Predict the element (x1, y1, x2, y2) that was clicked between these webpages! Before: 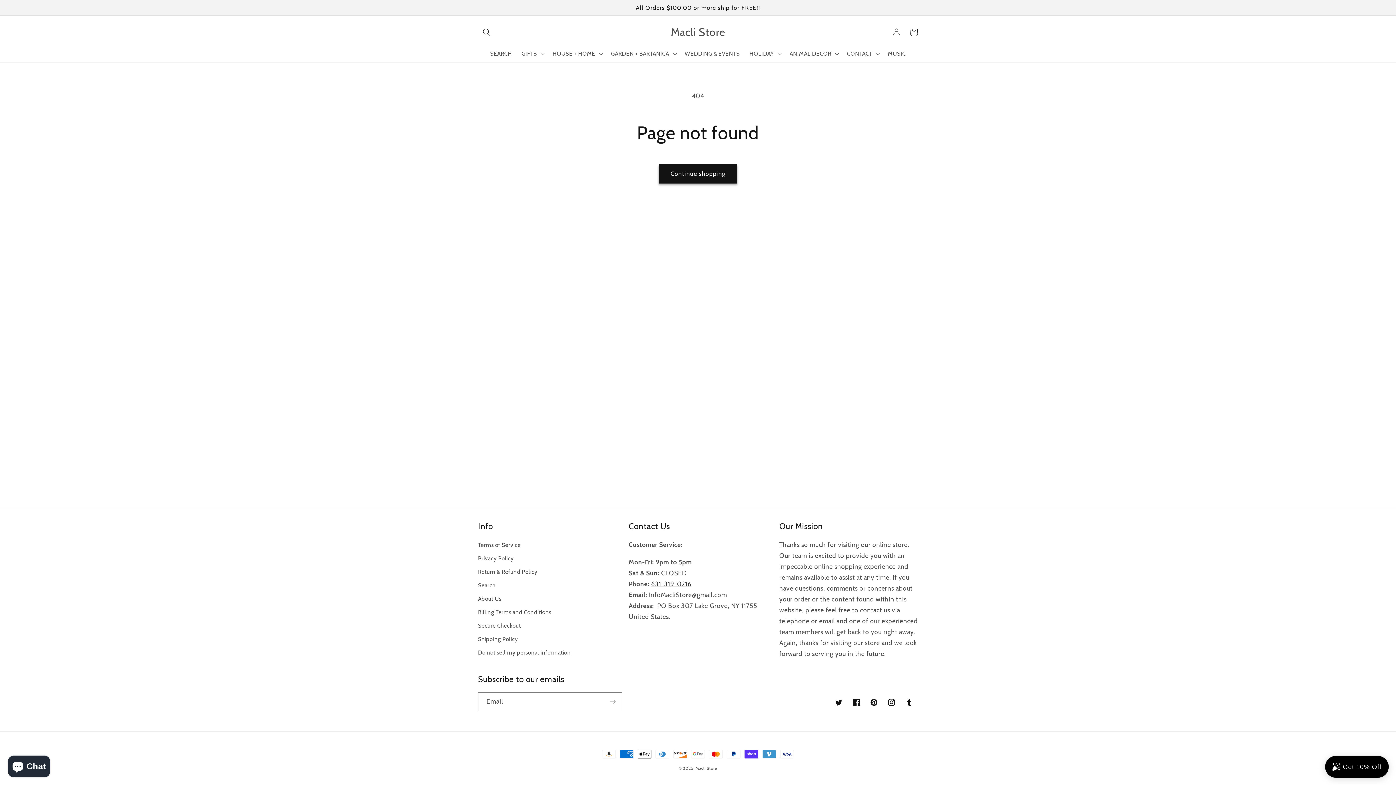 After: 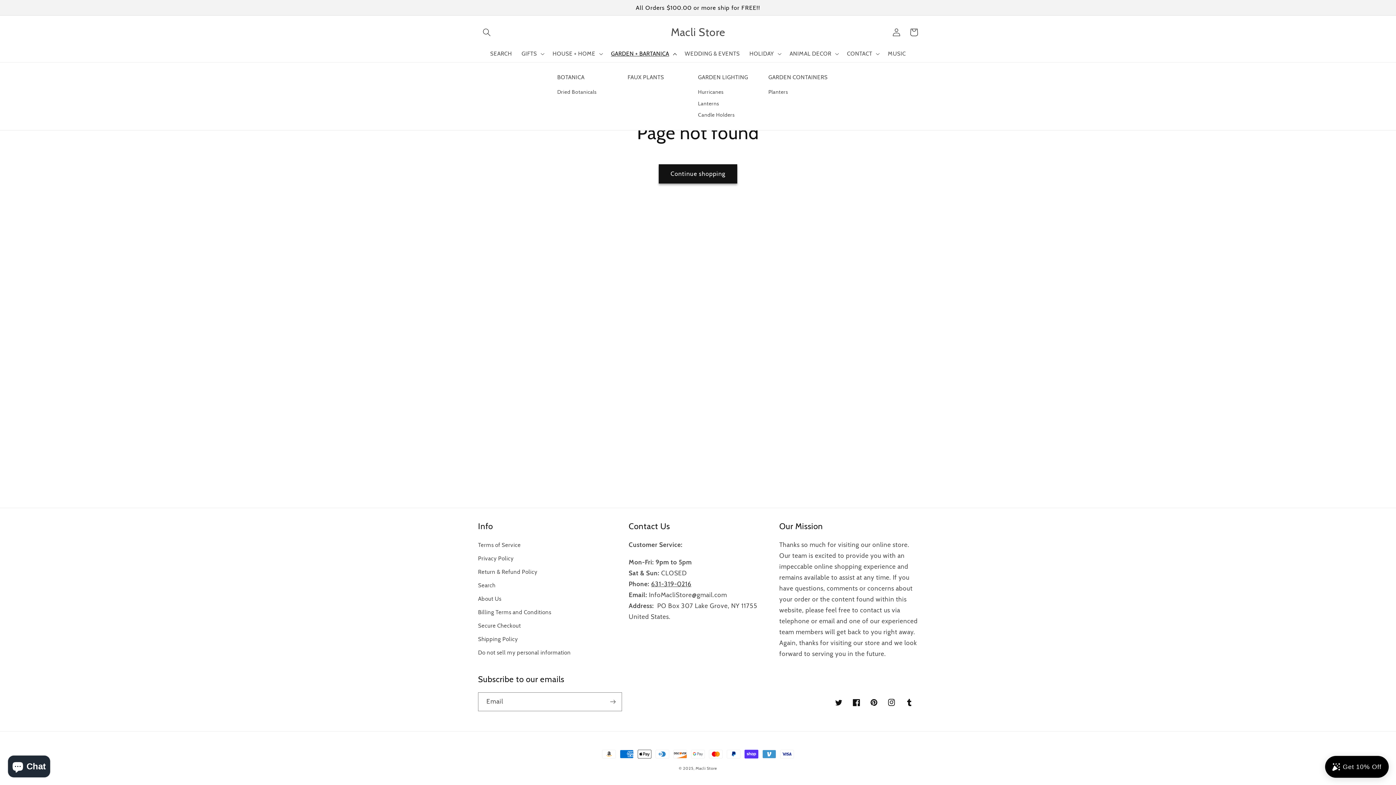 Action: label: GARDEN + BARTANICA bbox: (606, 45, 680, 61)